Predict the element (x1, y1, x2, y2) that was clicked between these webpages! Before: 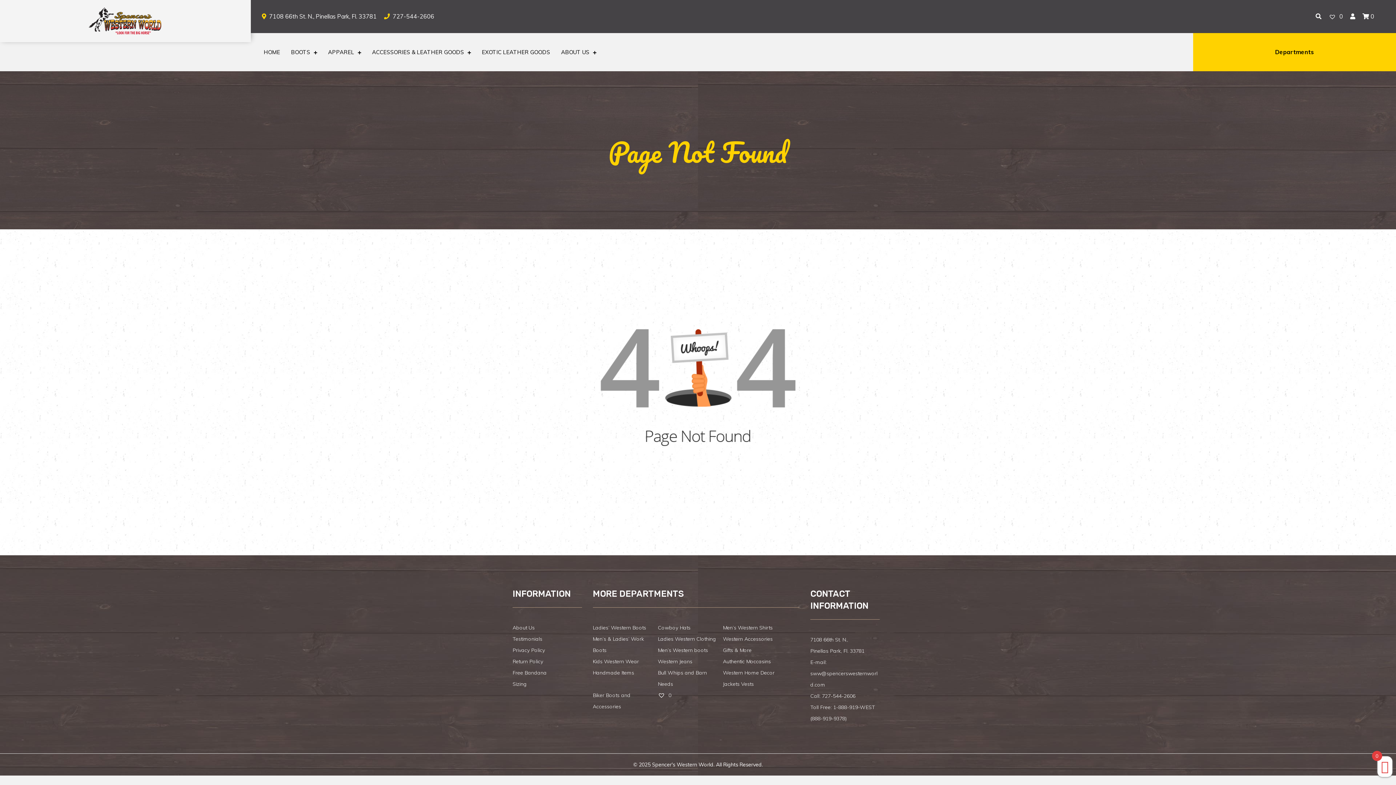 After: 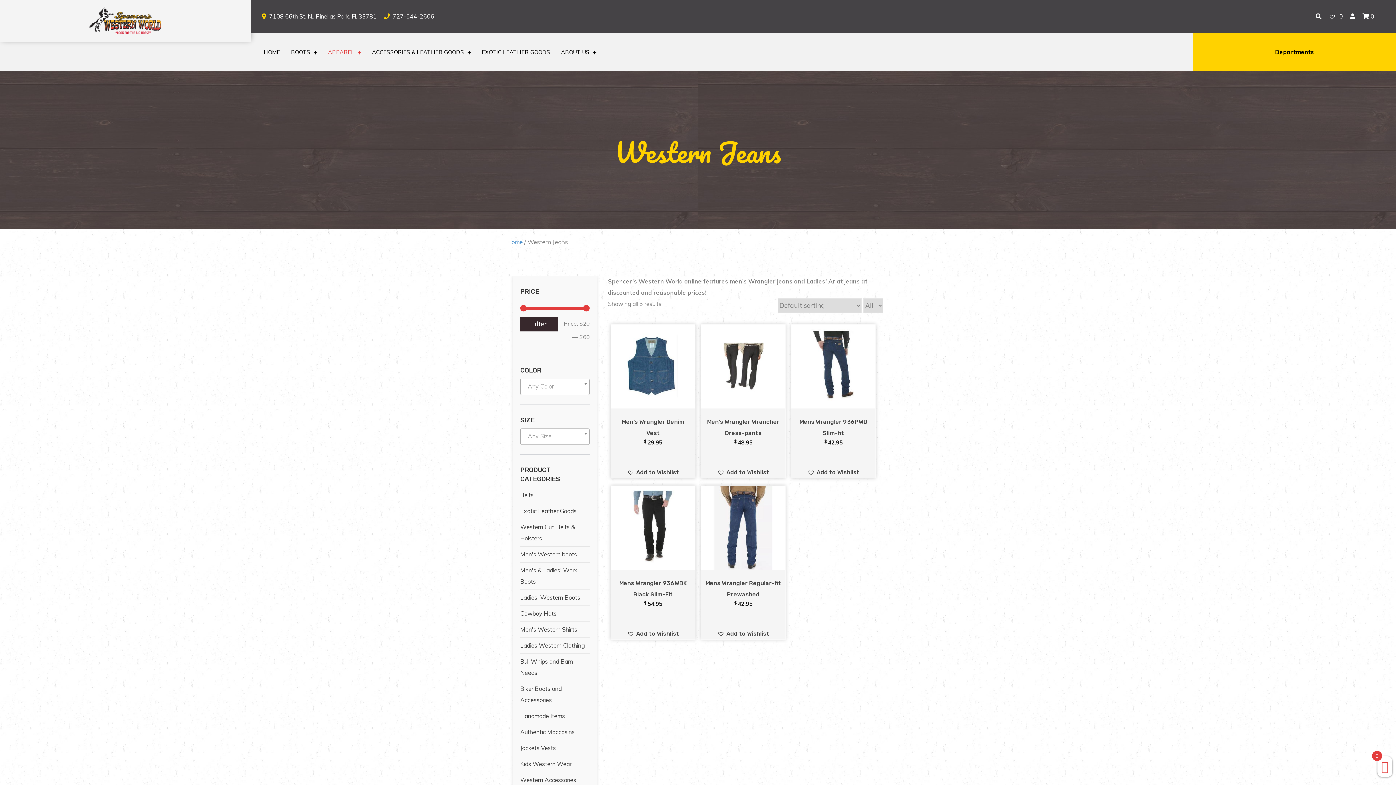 Action: bbox: (658, 658, 692, 665) label: Western Jeans